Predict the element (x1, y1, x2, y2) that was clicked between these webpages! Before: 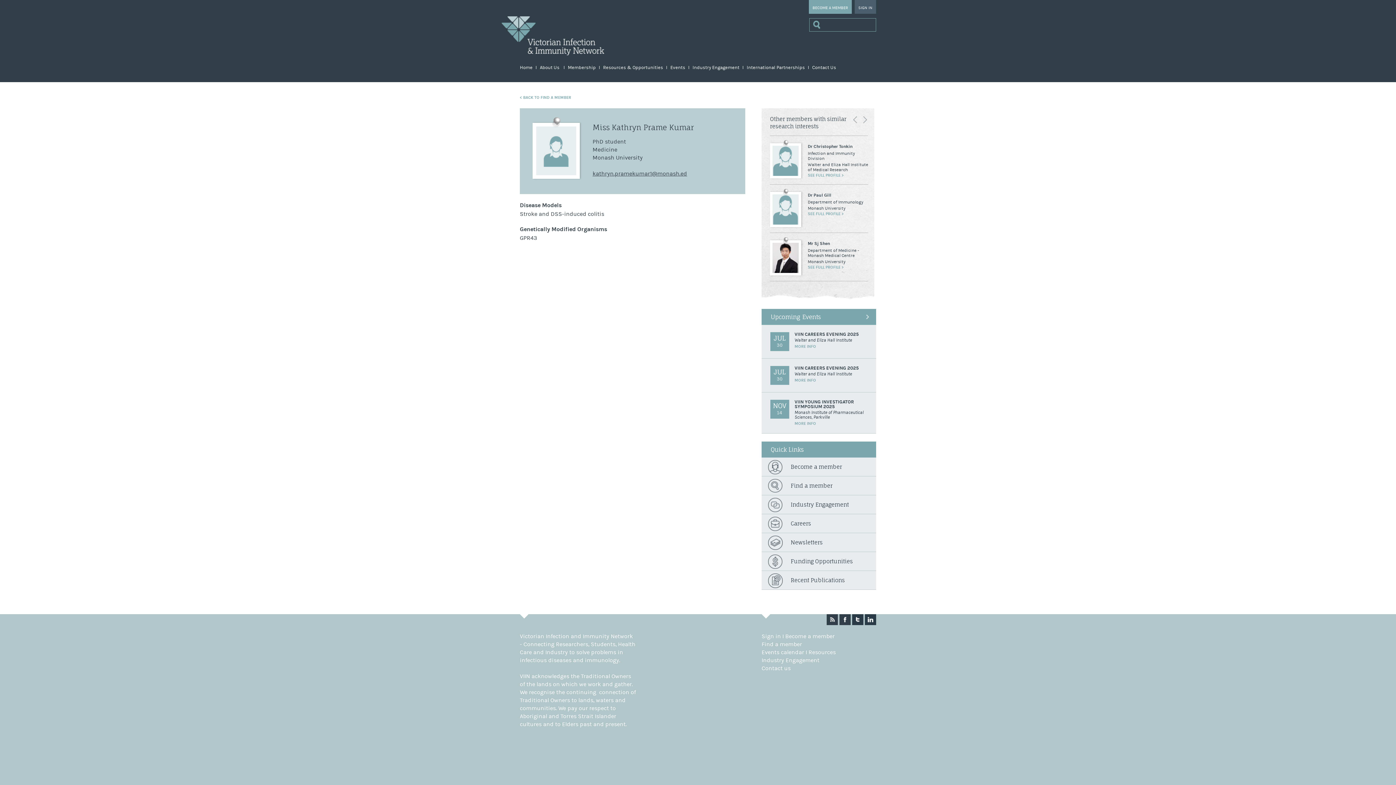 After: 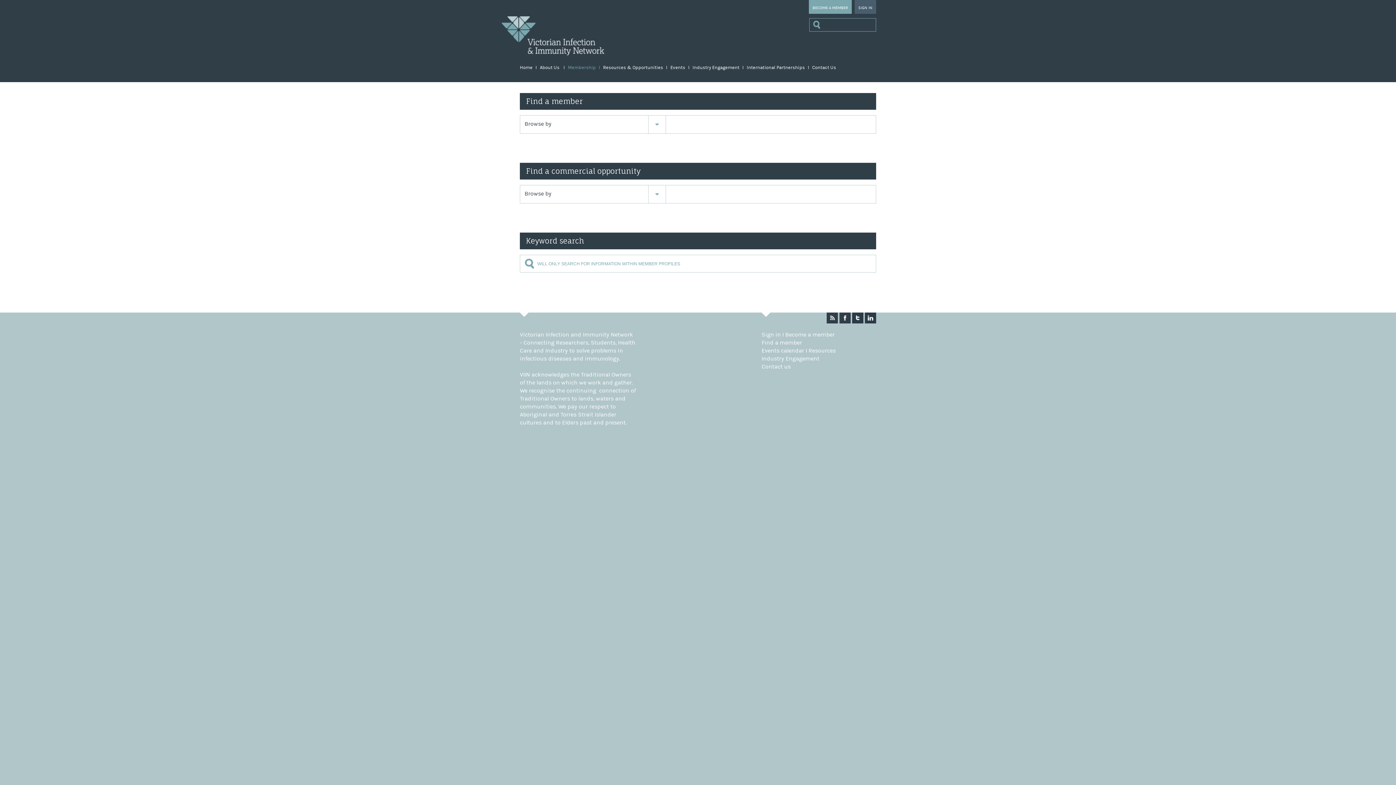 Action: label: < BACK TO FIND A MEMBER bbox: (520, 95, 571, 100)